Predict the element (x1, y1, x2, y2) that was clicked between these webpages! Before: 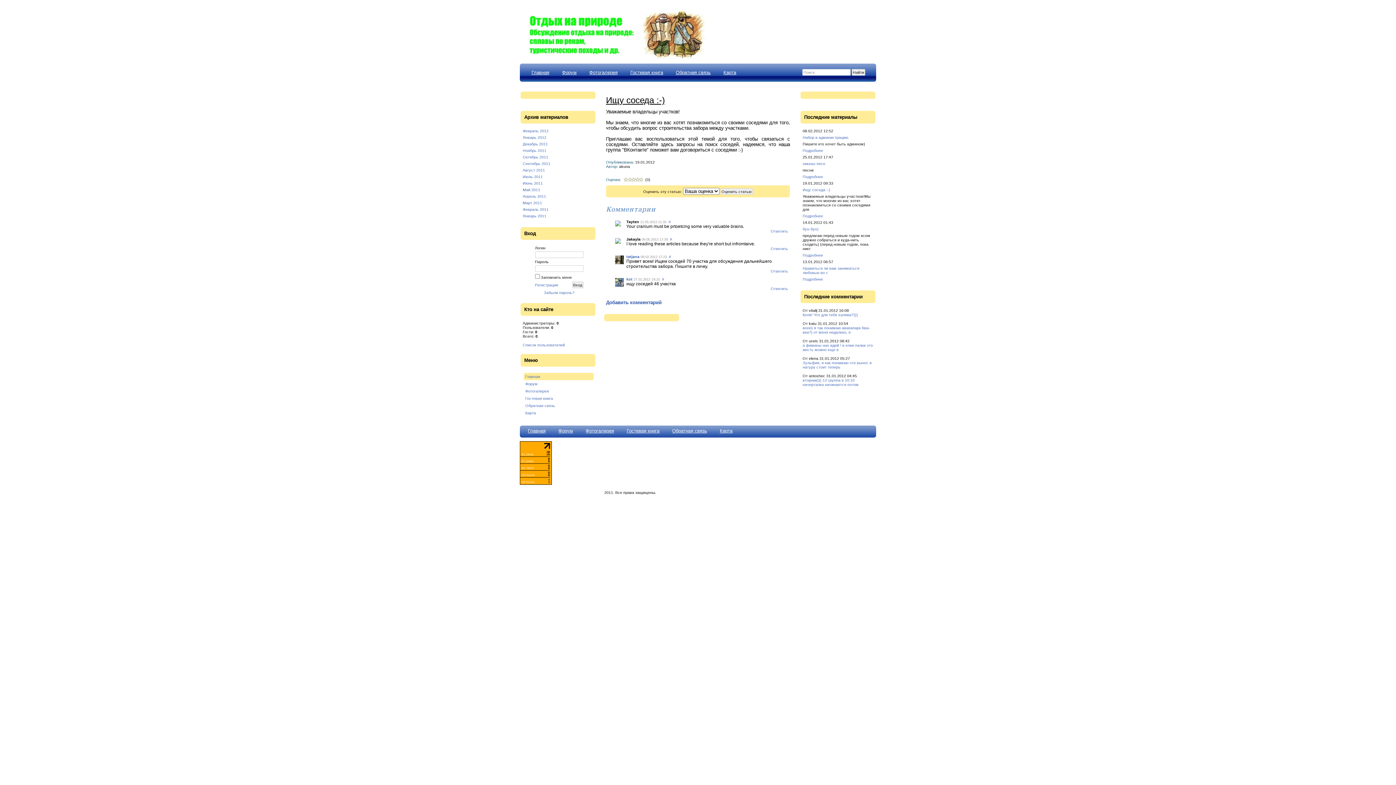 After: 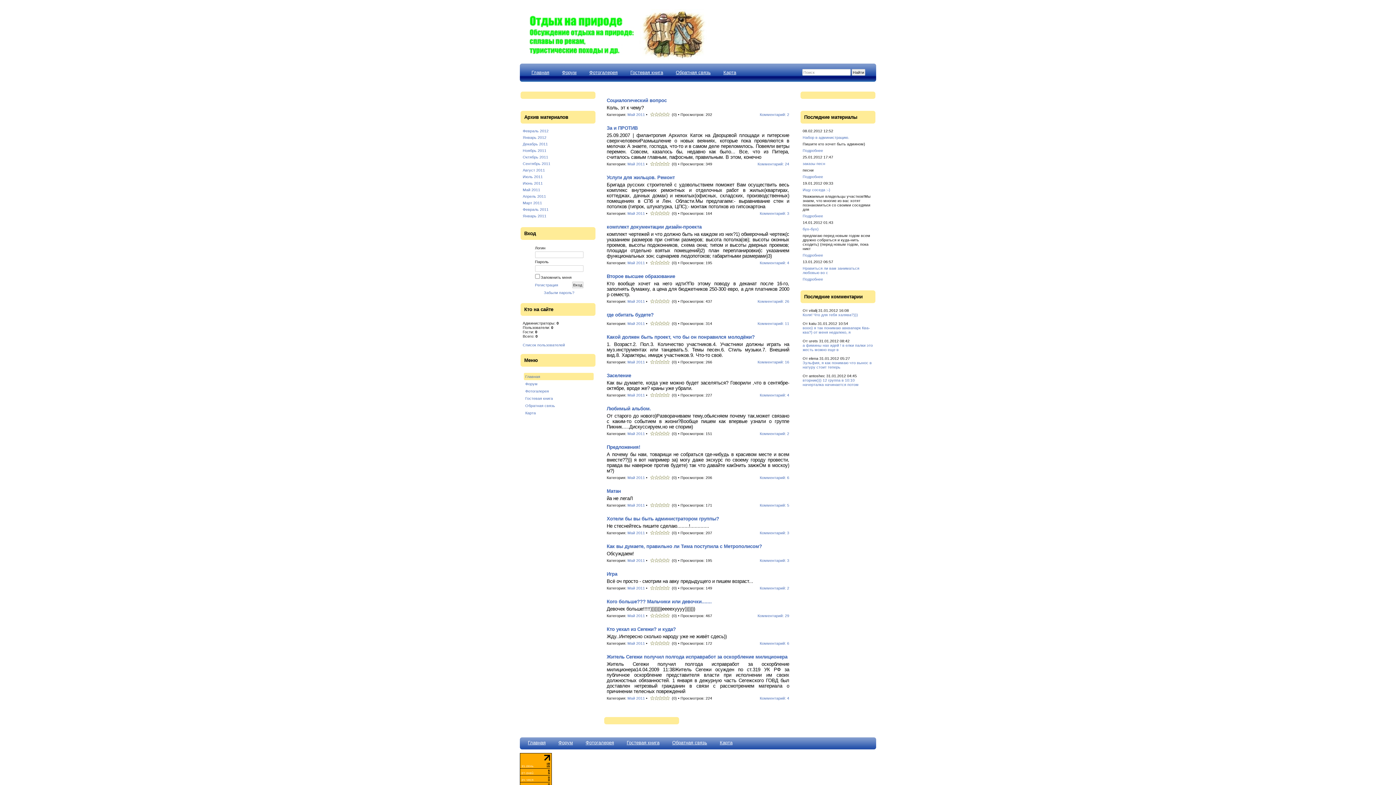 Action: label: Май 2011 bbox: (522, 187, 540, 192)